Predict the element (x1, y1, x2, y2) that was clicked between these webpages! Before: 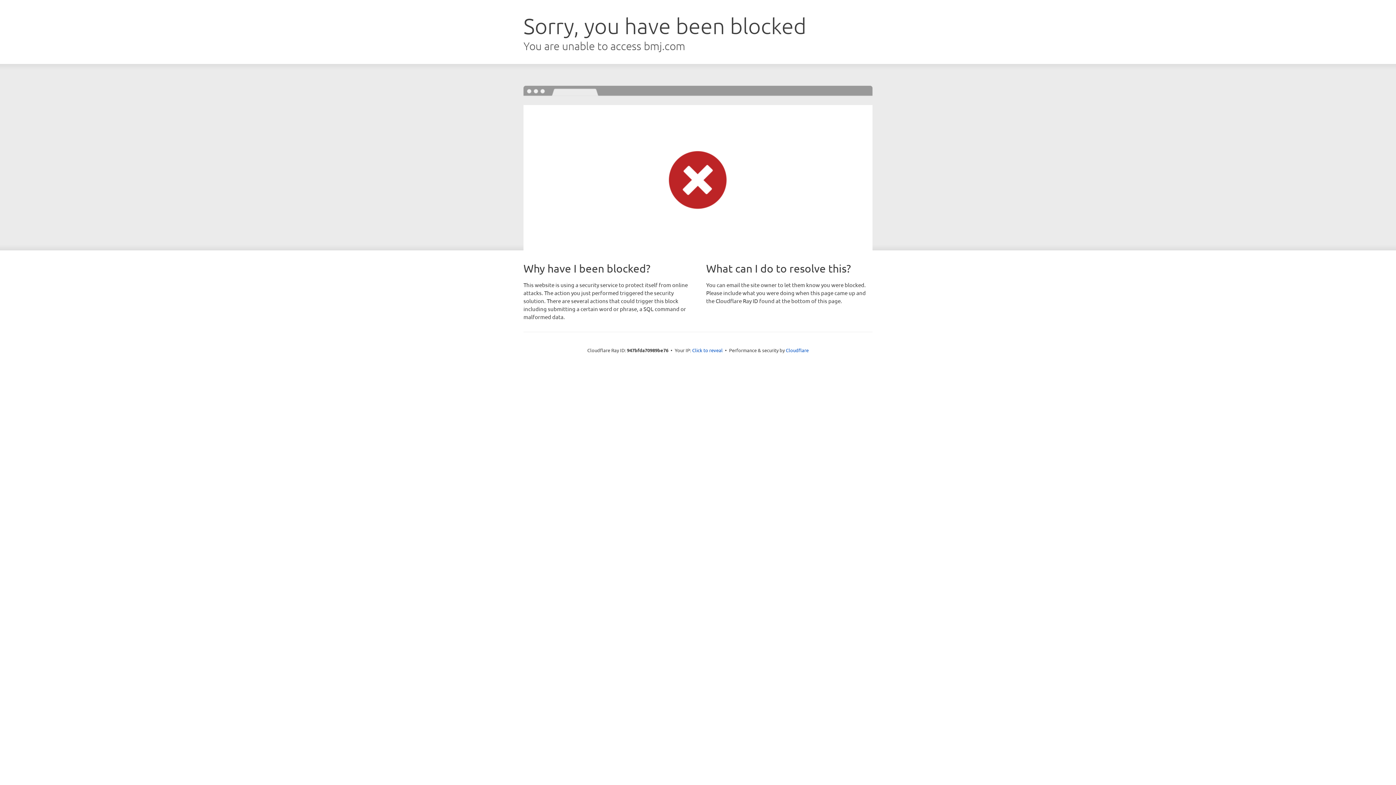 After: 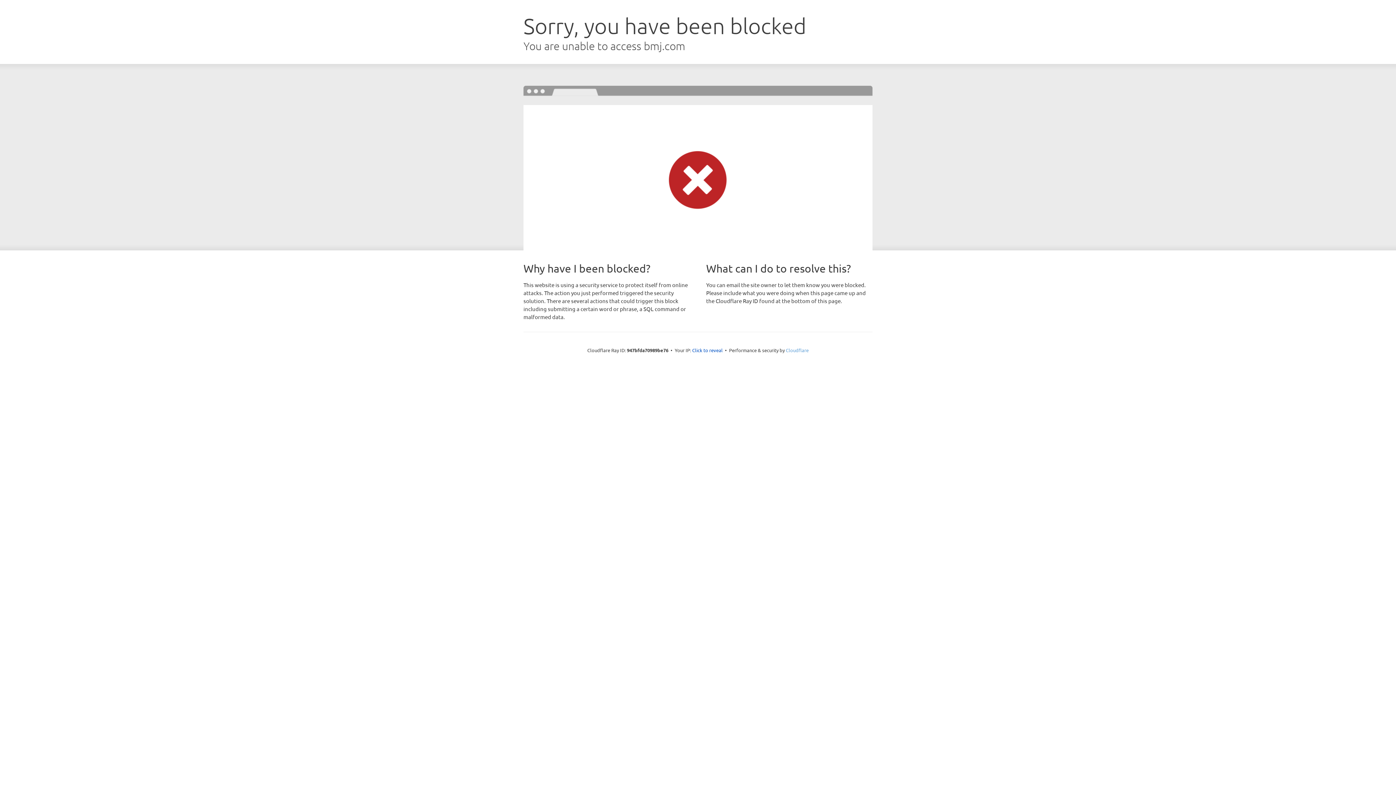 Action: bbox: (786, 347, 808, 353) label: Cloudflare